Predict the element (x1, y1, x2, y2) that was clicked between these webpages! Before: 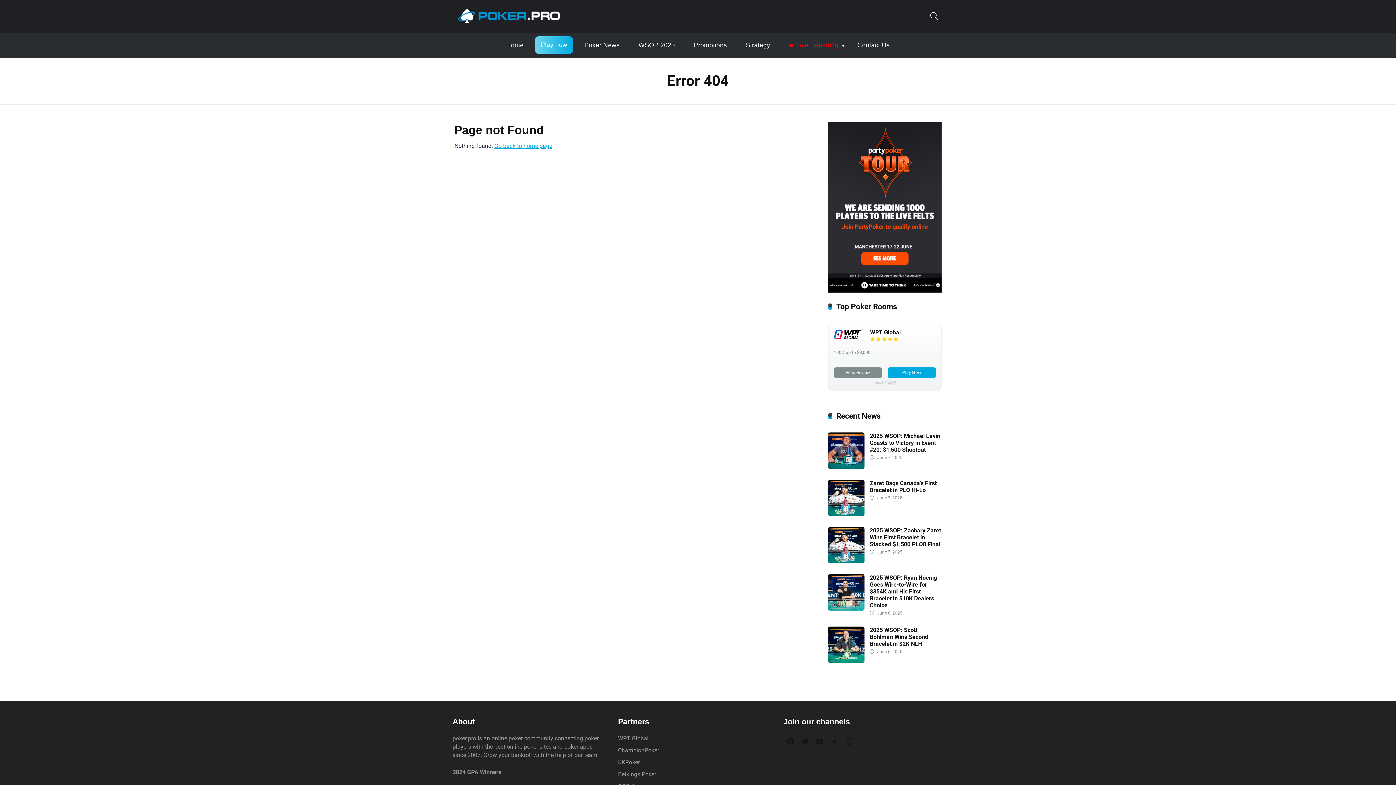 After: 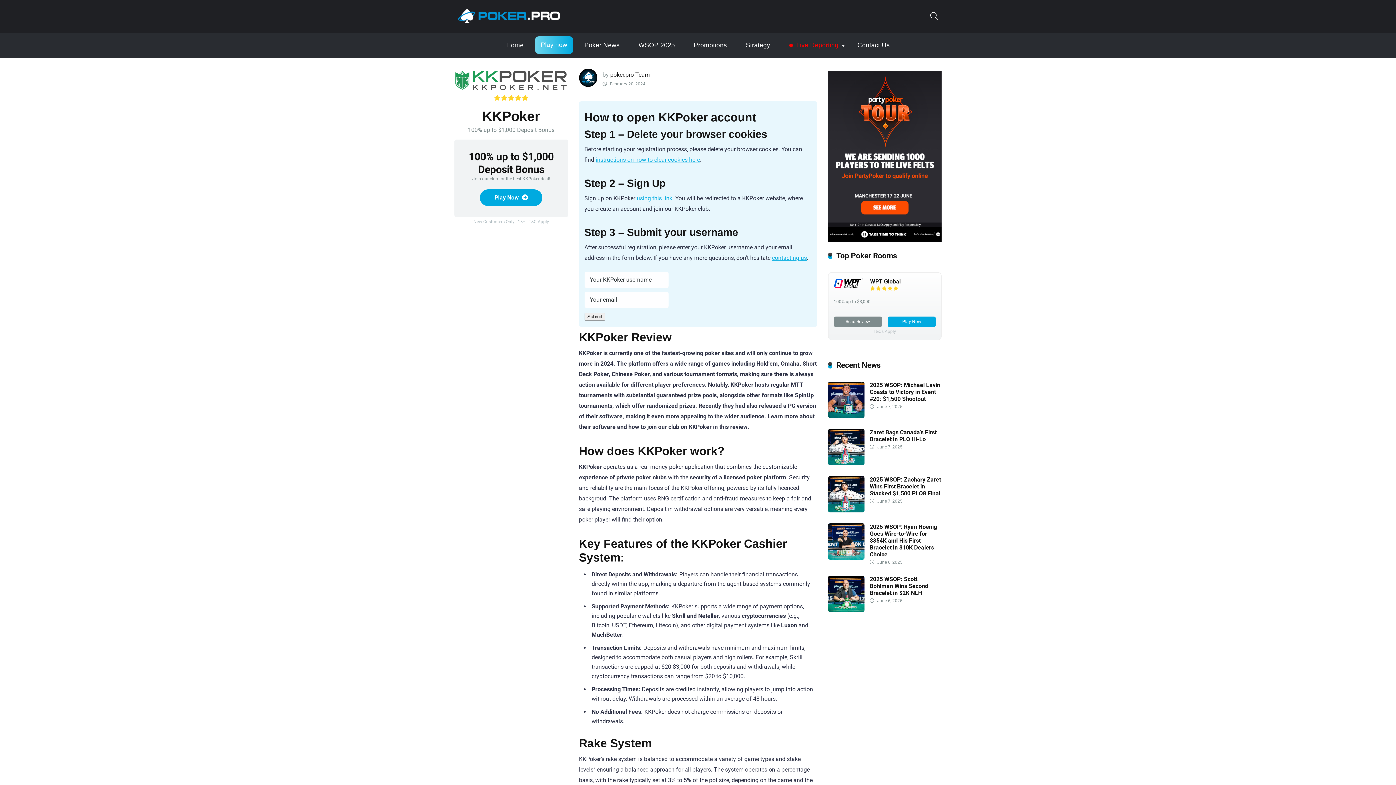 Action: bbox: (618, 756, 640, 768) label: KKPoker